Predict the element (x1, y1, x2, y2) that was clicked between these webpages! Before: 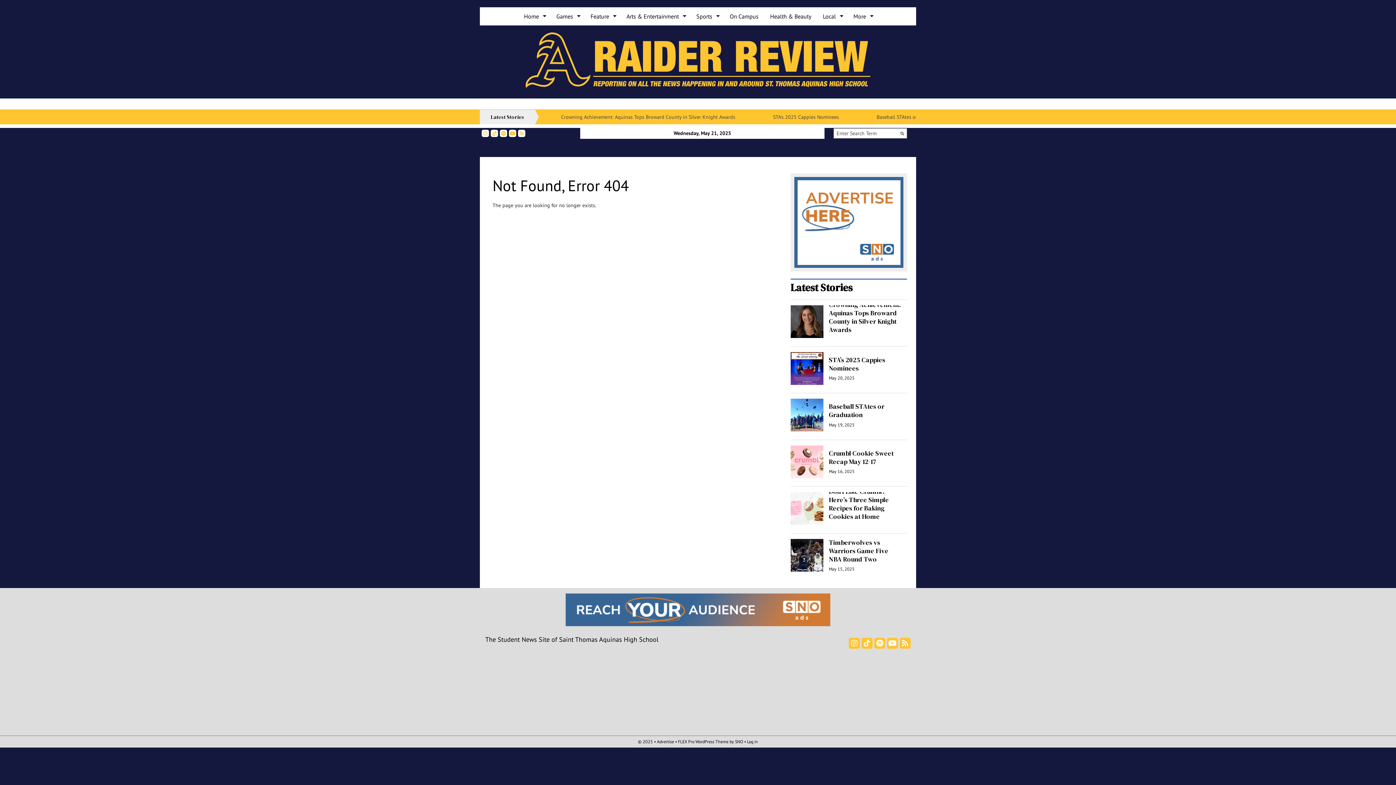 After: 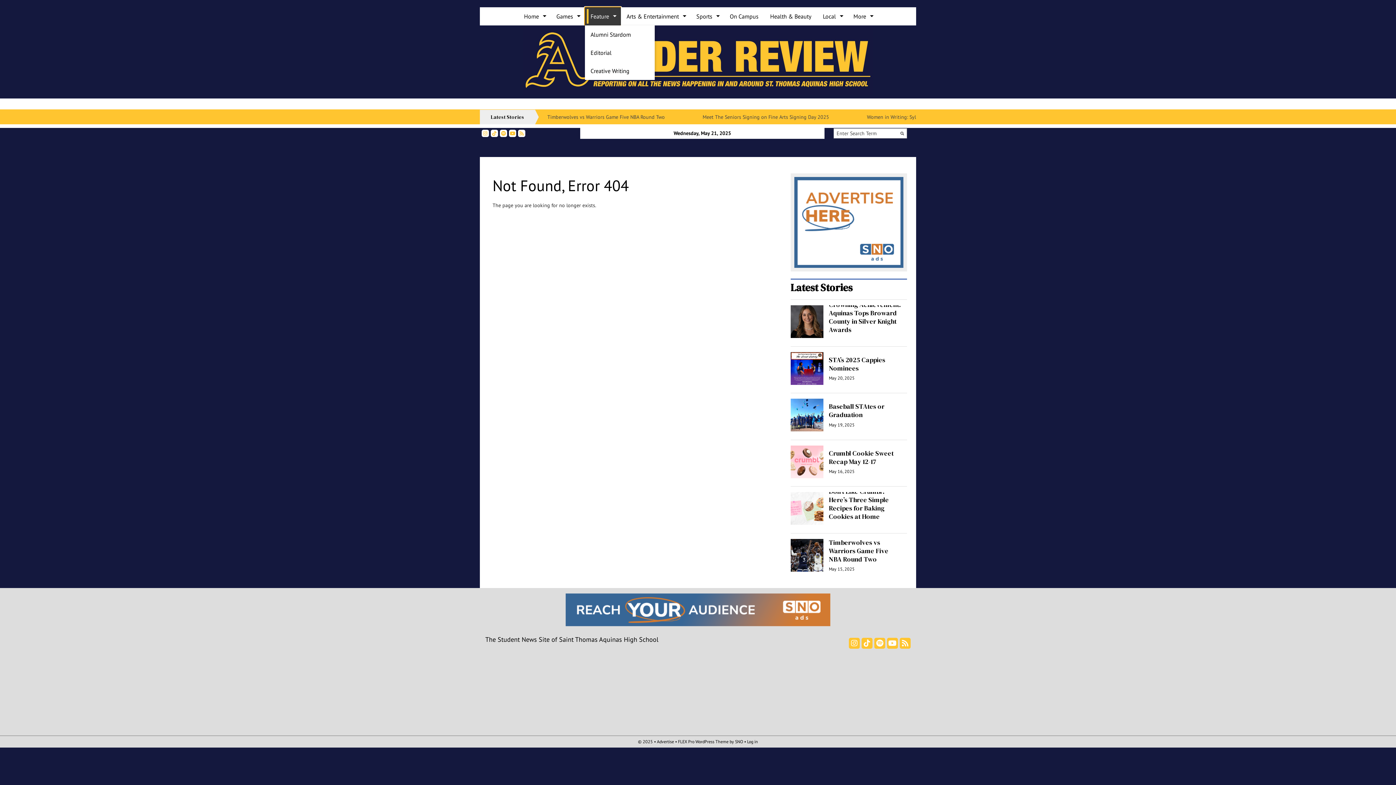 Action: bbox: (584, 7, 620, 25) label: Feature